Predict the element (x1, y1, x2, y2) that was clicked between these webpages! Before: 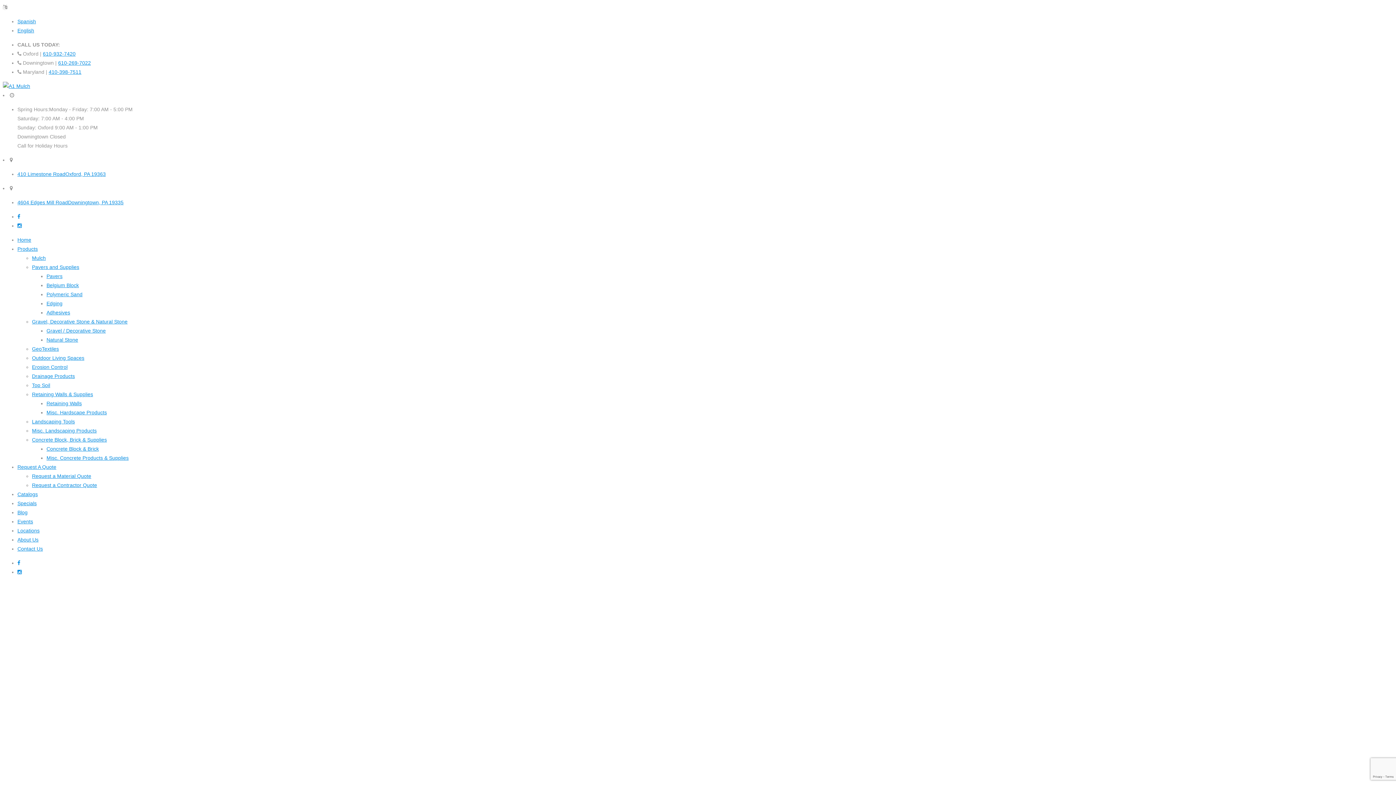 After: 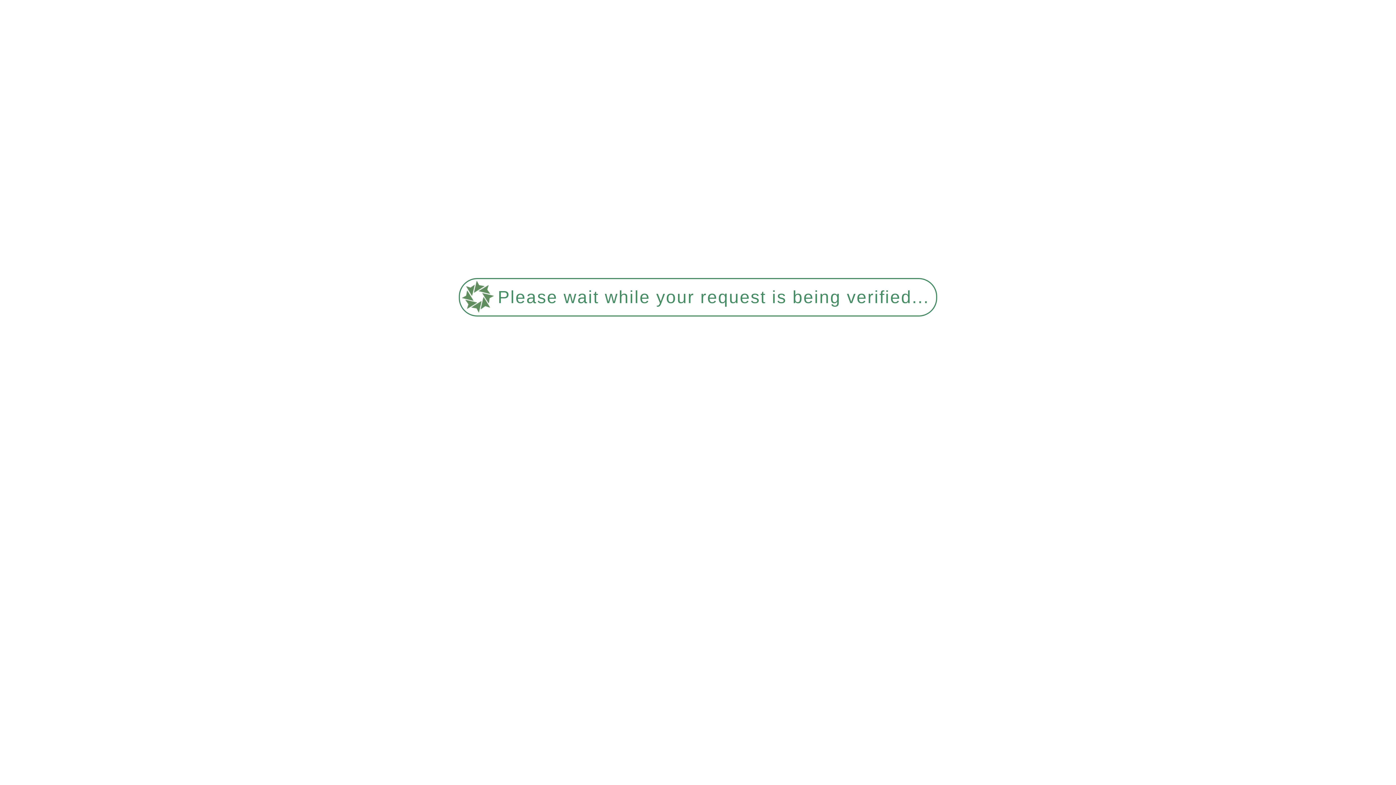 Action: label: Adhesives bbox: (46, 309, 70, 315)